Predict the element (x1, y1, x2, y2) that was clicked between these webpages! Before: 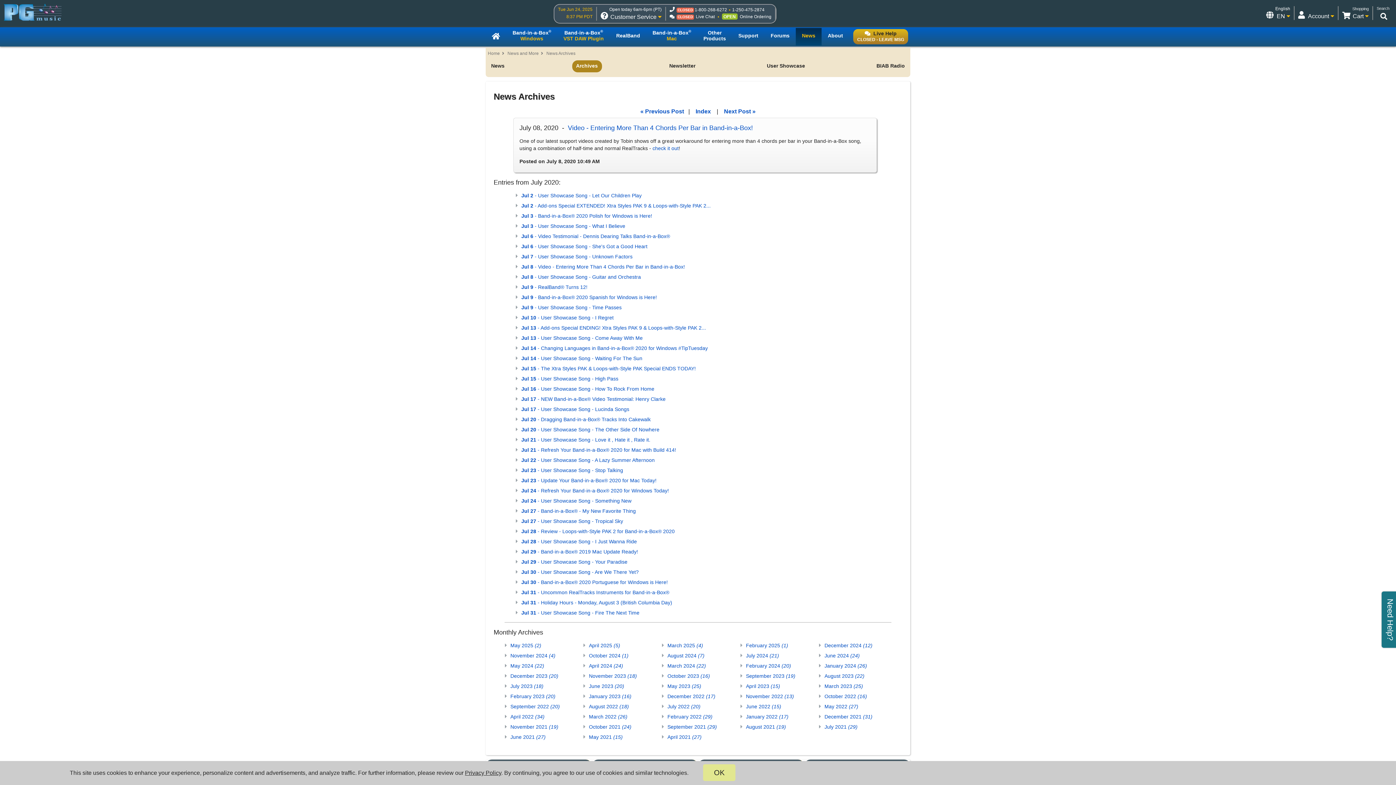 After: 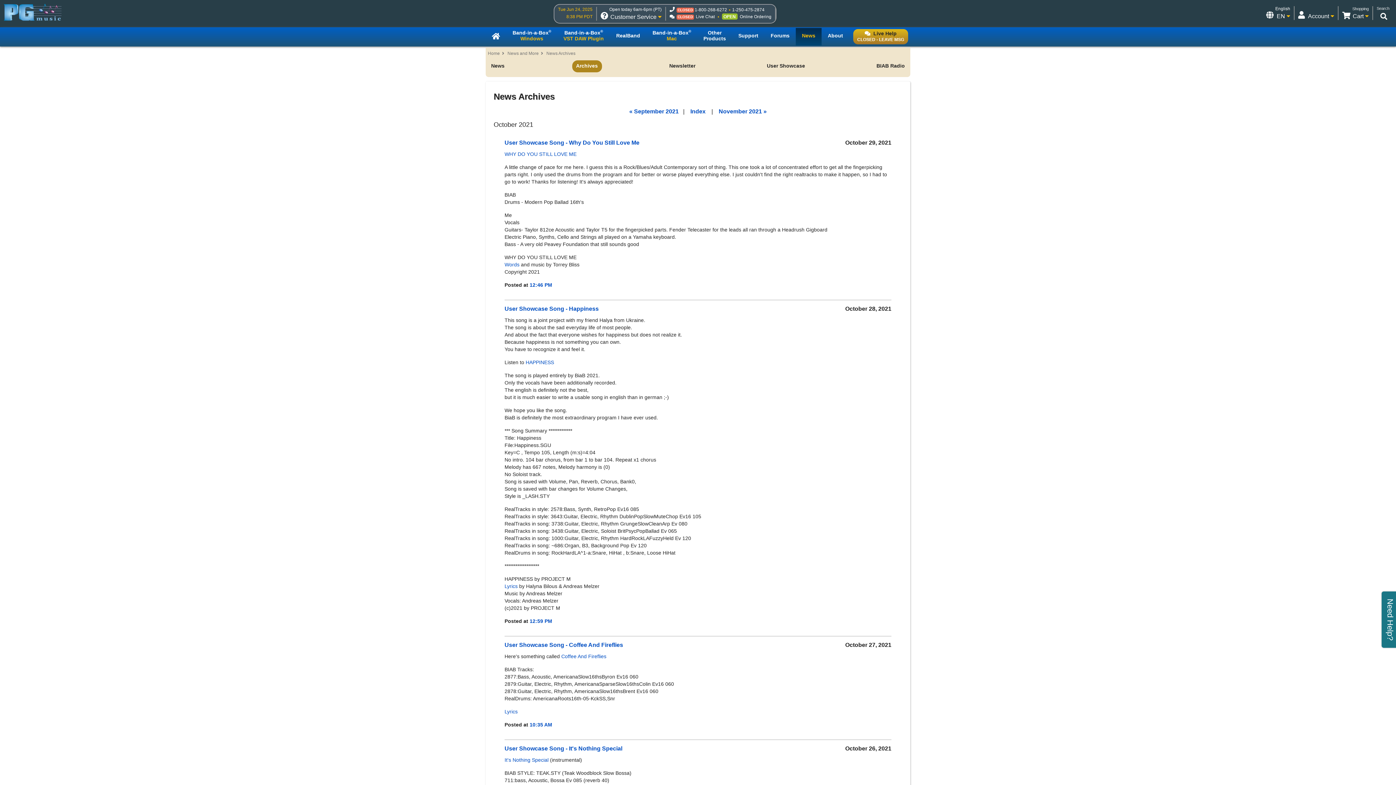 Action: bbox: (589, 724, 631, 730) label: October 2021 (24)